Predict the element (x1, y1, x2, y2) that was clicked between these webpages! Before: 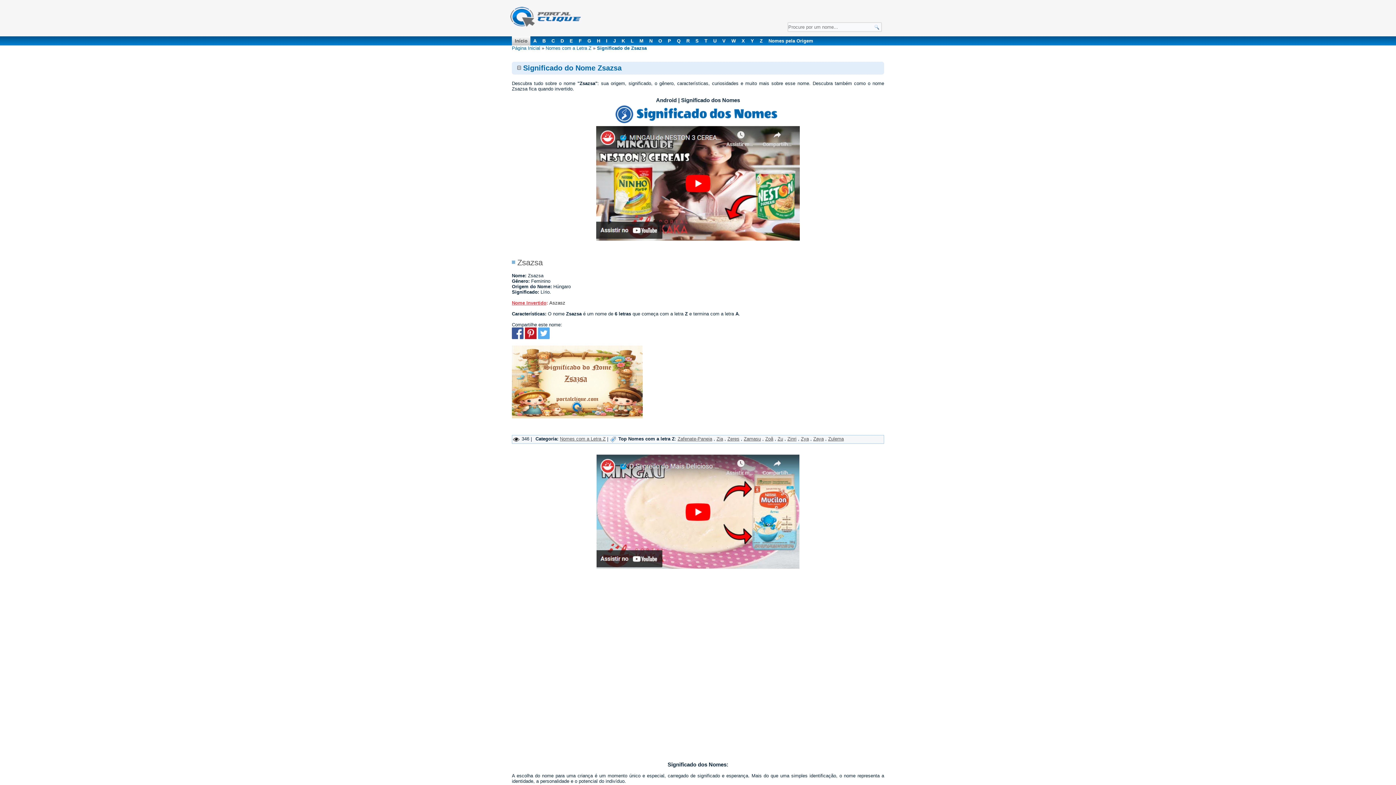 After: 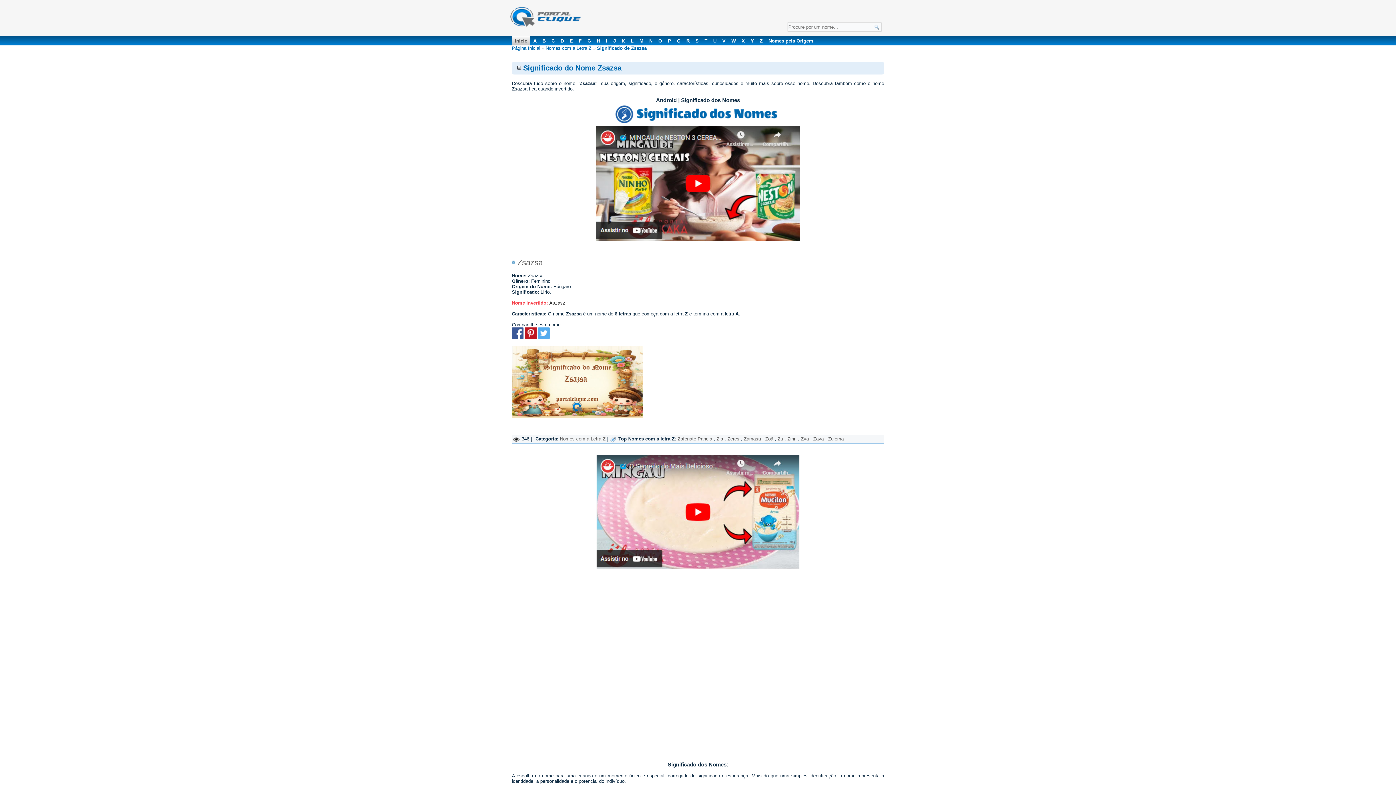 Action: bbox: (512, 334, 523, 340)